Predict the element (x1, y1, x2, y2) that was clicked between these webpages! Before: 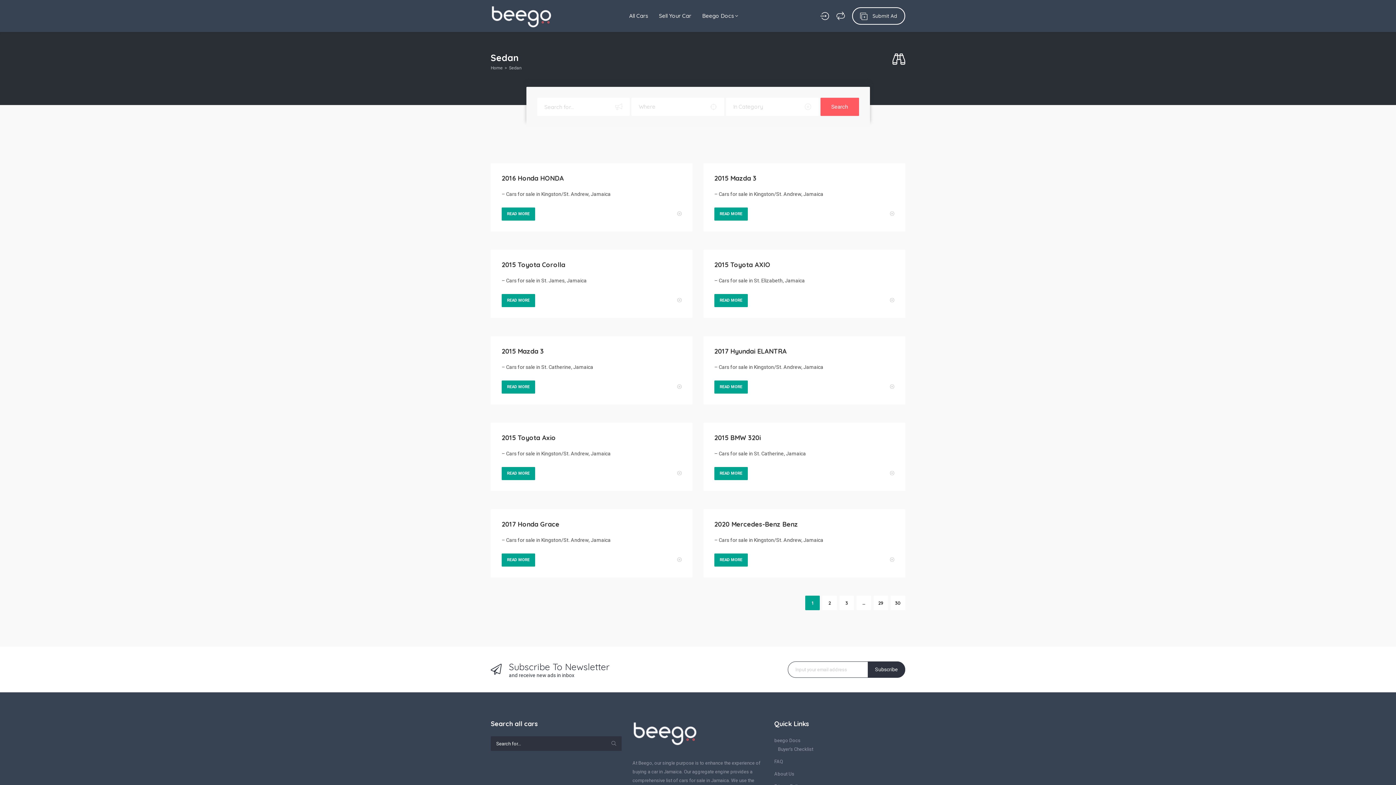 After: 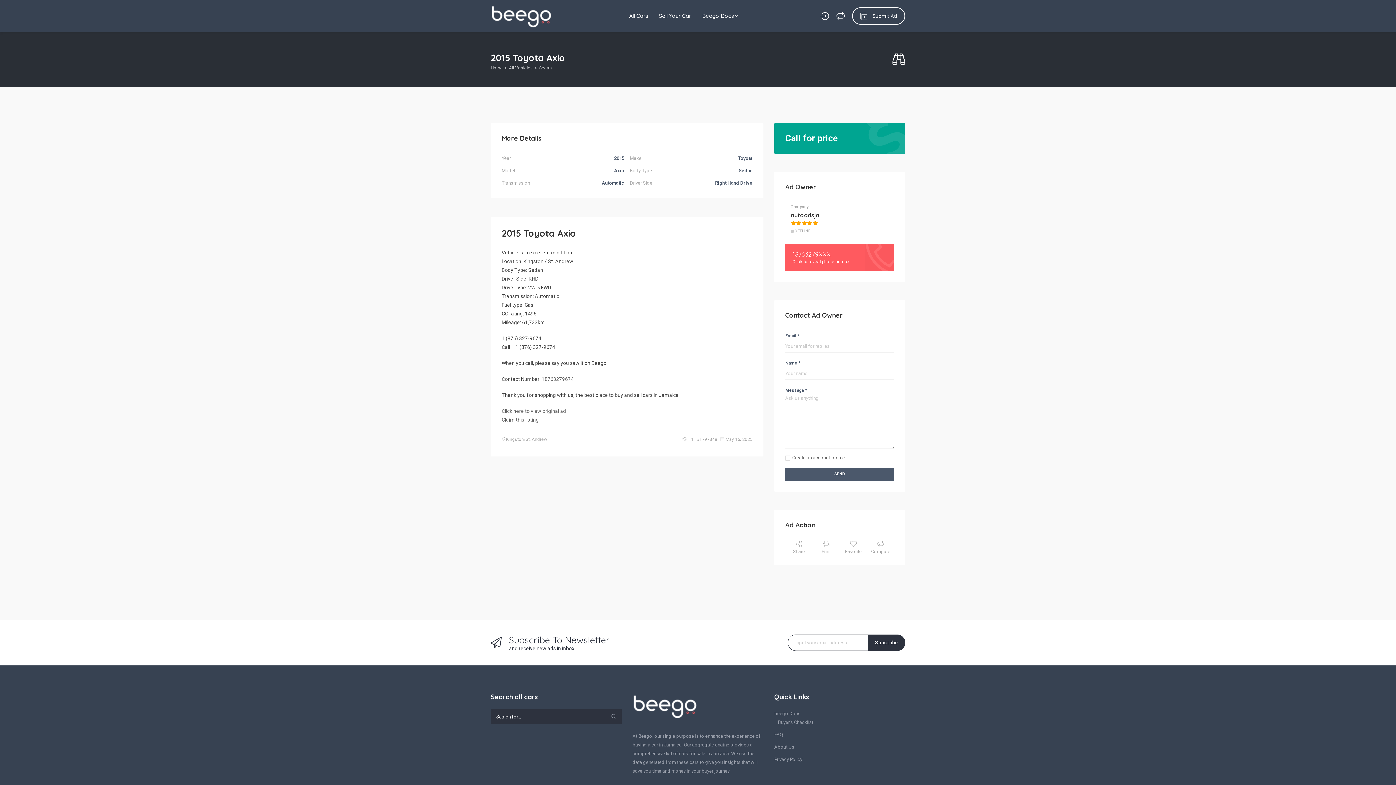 Action: label: READ MORE bbox: (501, 467, 535, 480)